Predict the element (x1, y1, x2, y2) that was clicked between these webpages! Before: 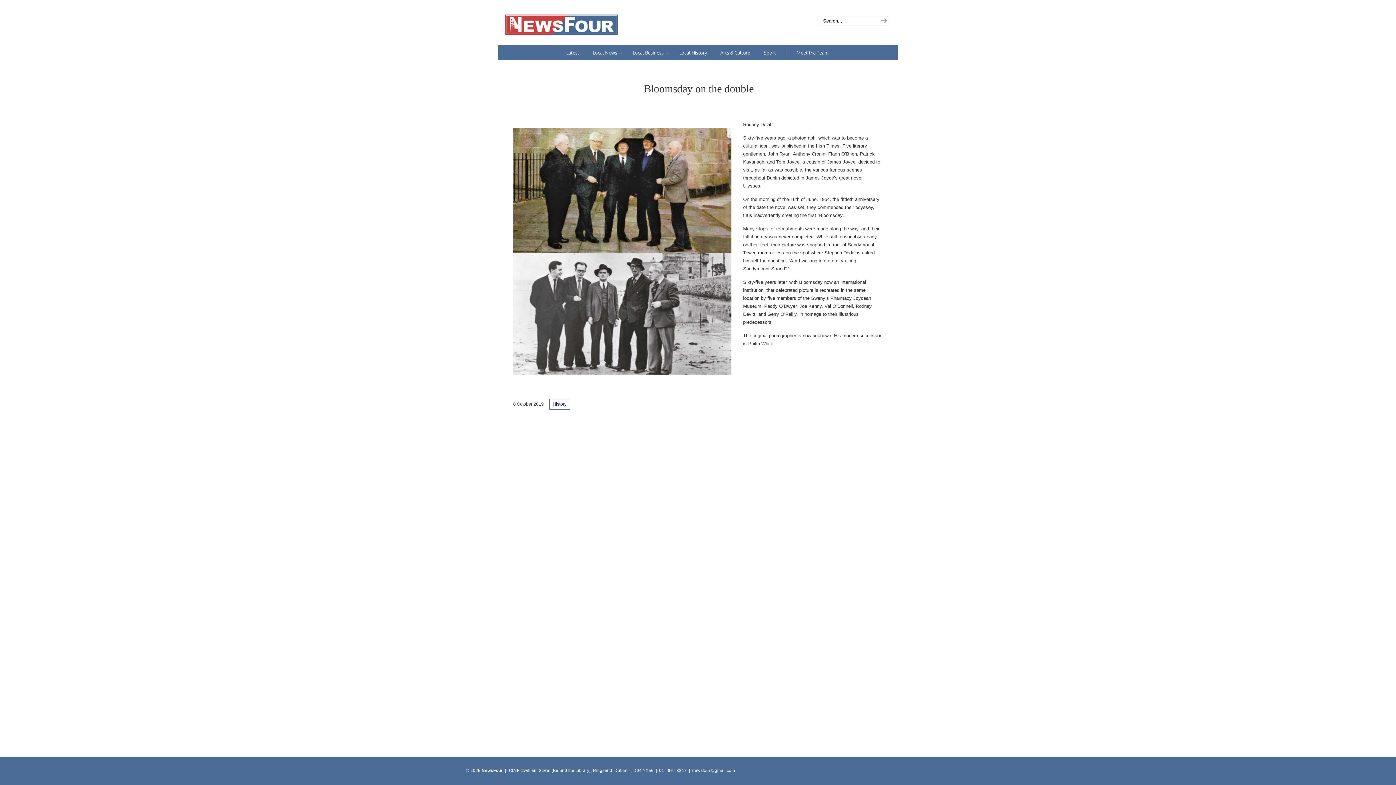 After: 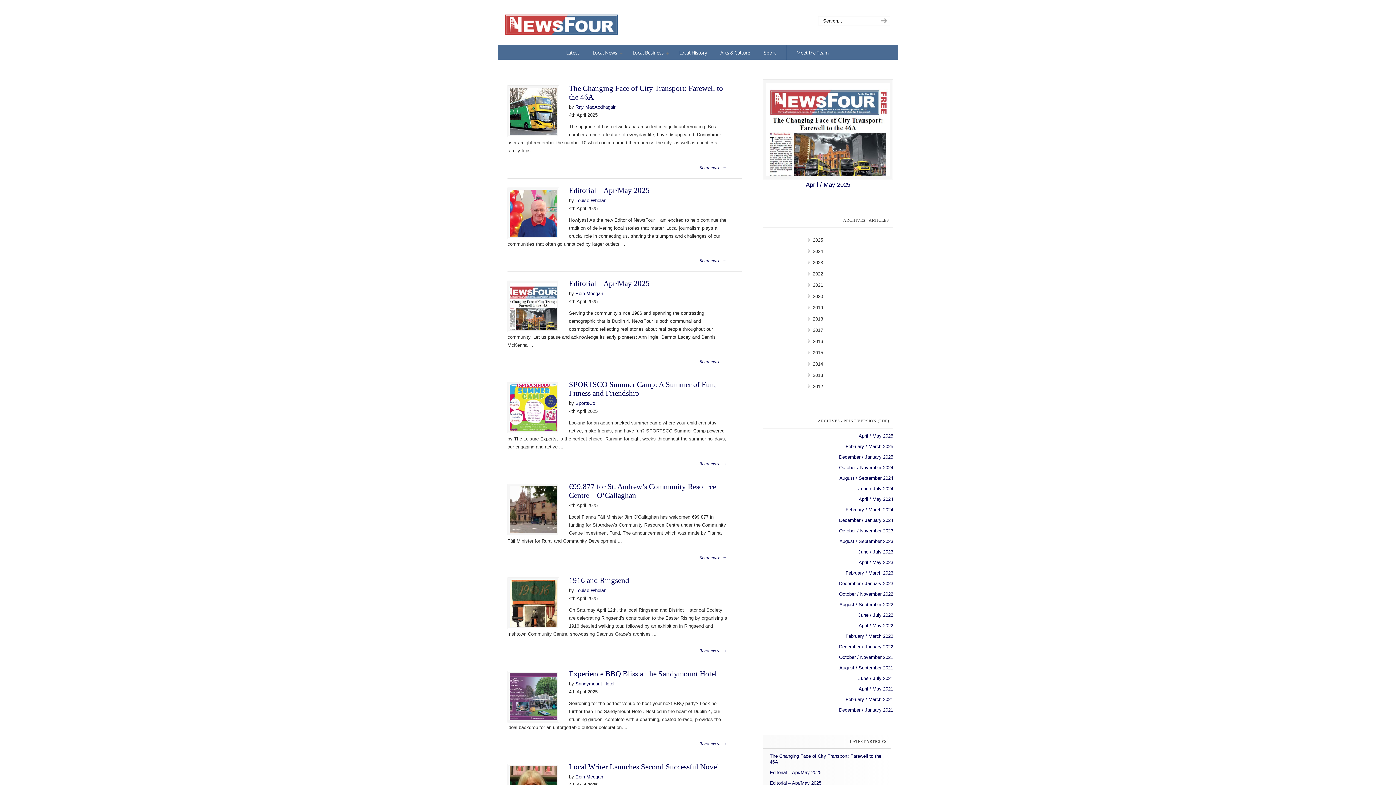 Action: bbox: (505, 4, 632, 34) label: NewsFour